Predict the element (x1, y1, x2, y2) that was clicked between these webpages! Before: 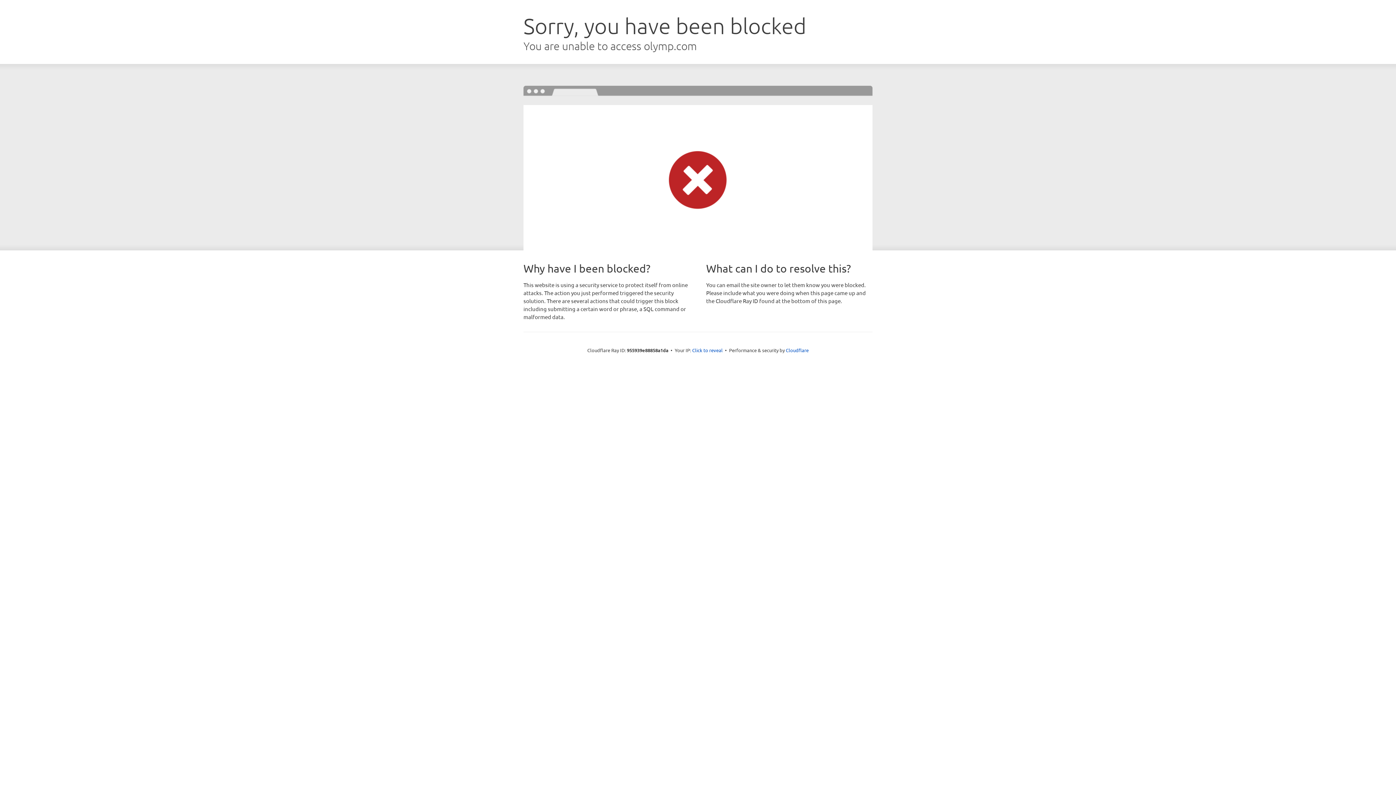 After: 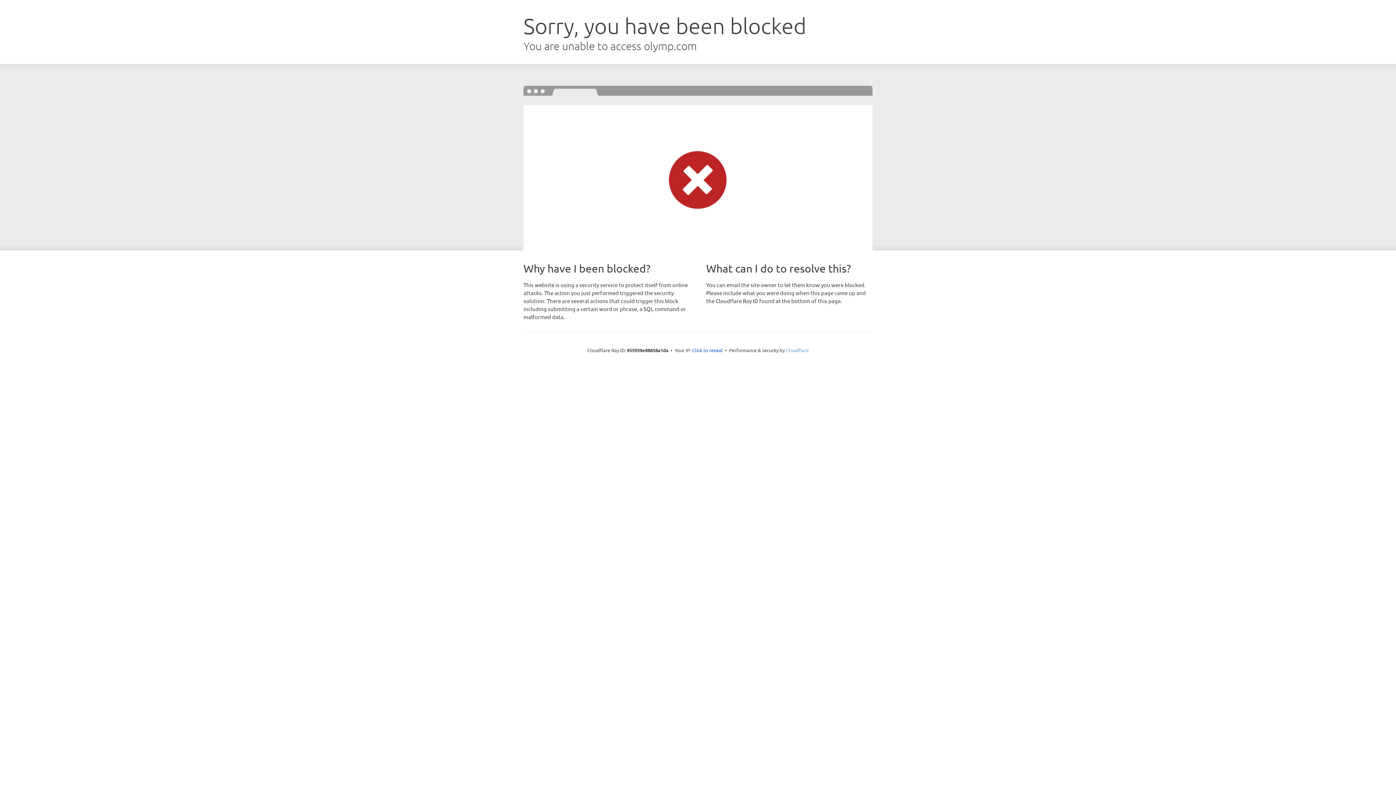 Action: bbox: (786, 347, 808, 353) label: Cloudflare